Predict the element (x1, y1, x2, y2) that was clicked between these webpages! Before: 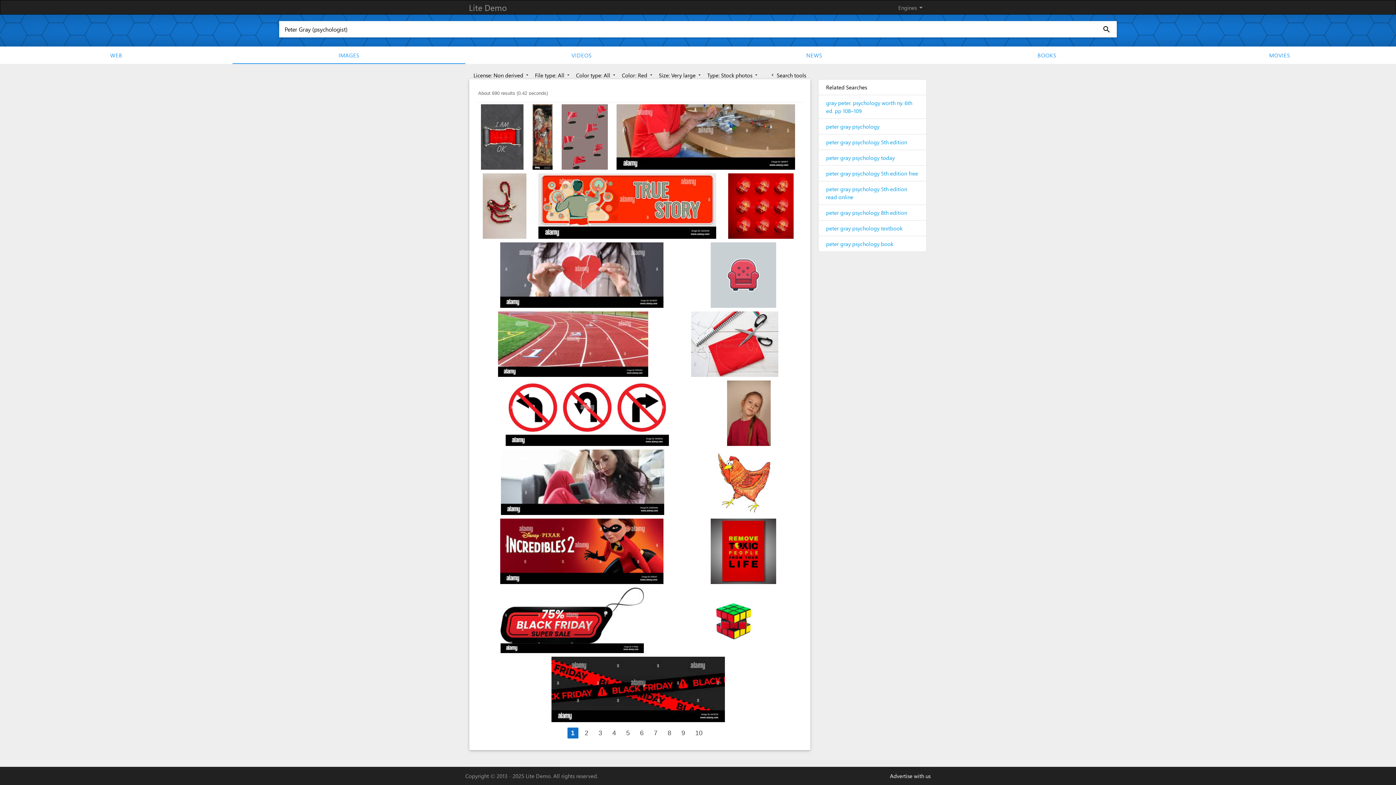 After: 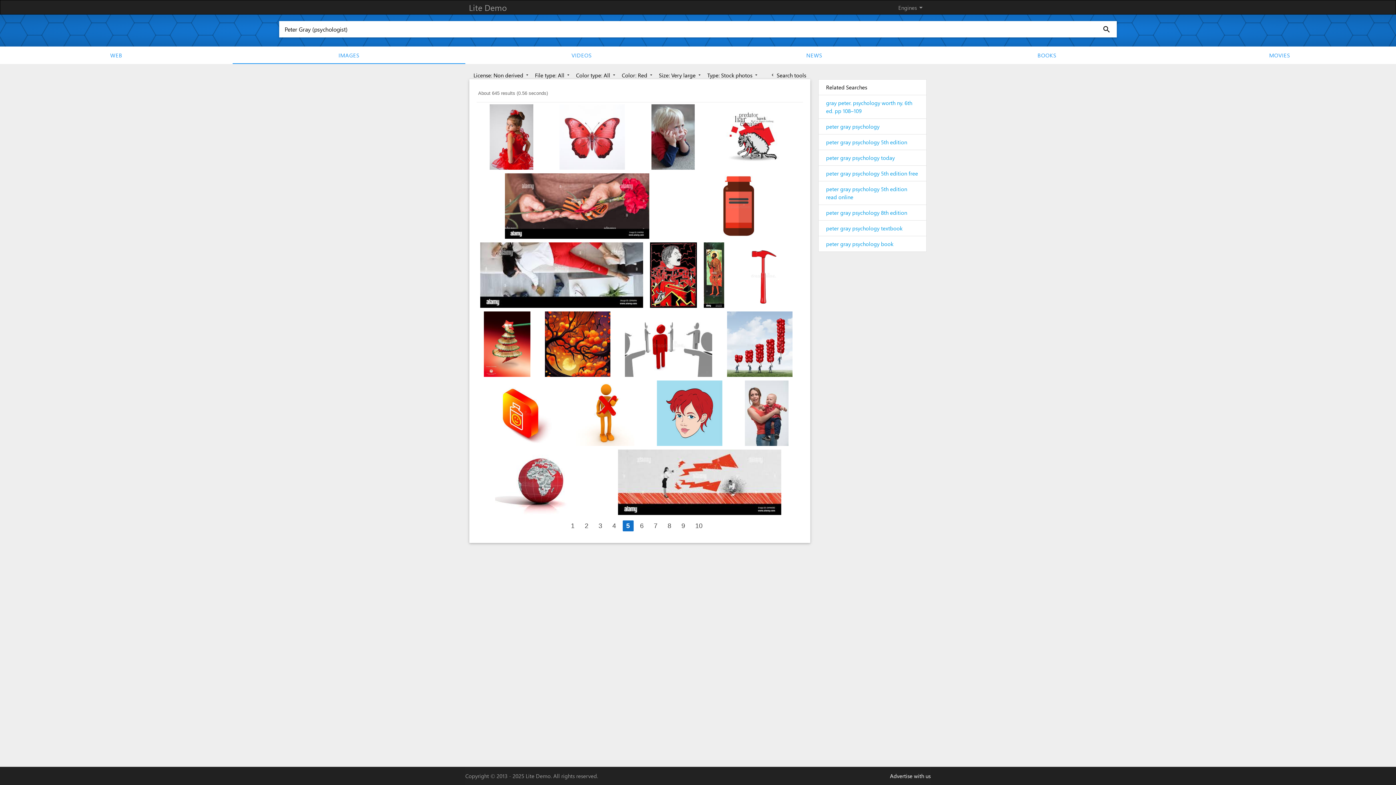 Action: bbox: (622, 727, 633, 738) label: Page 5